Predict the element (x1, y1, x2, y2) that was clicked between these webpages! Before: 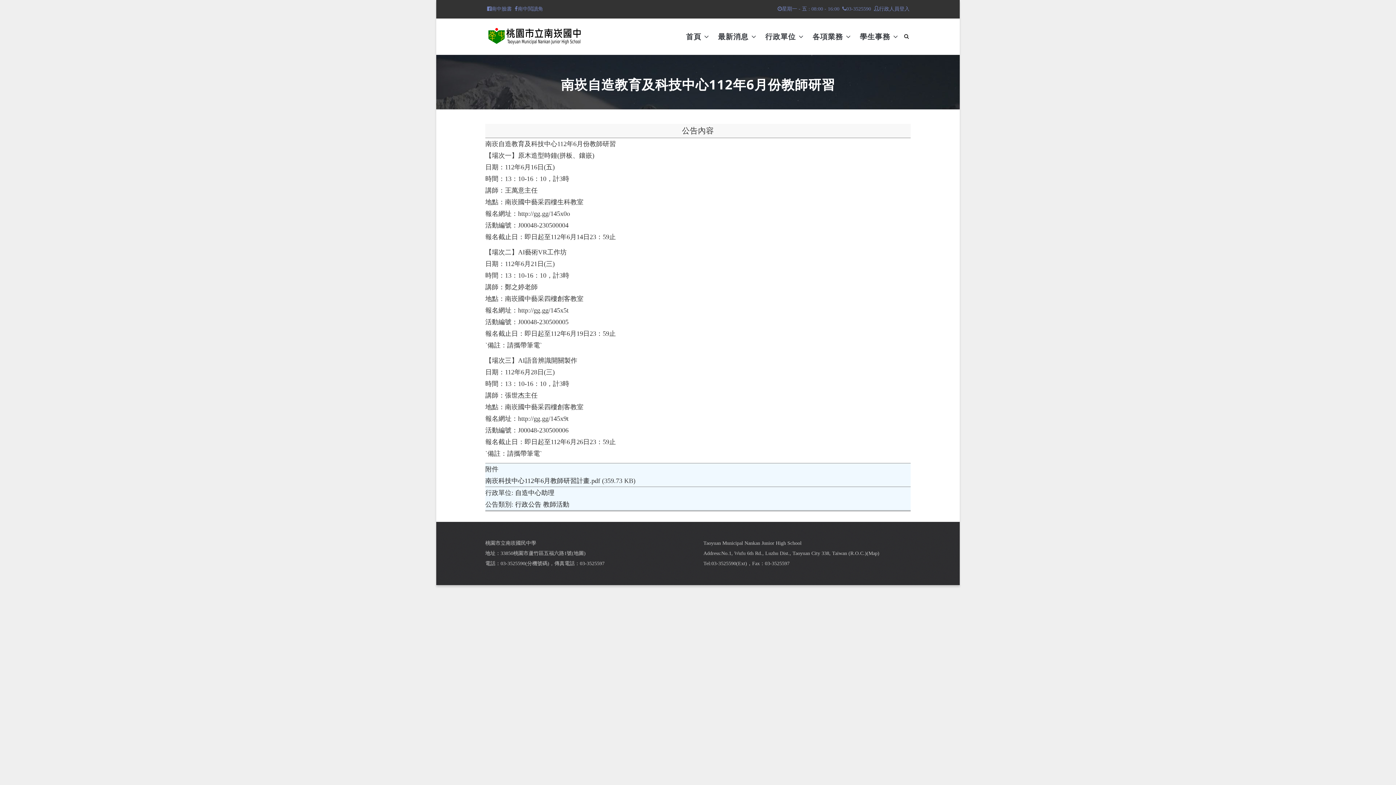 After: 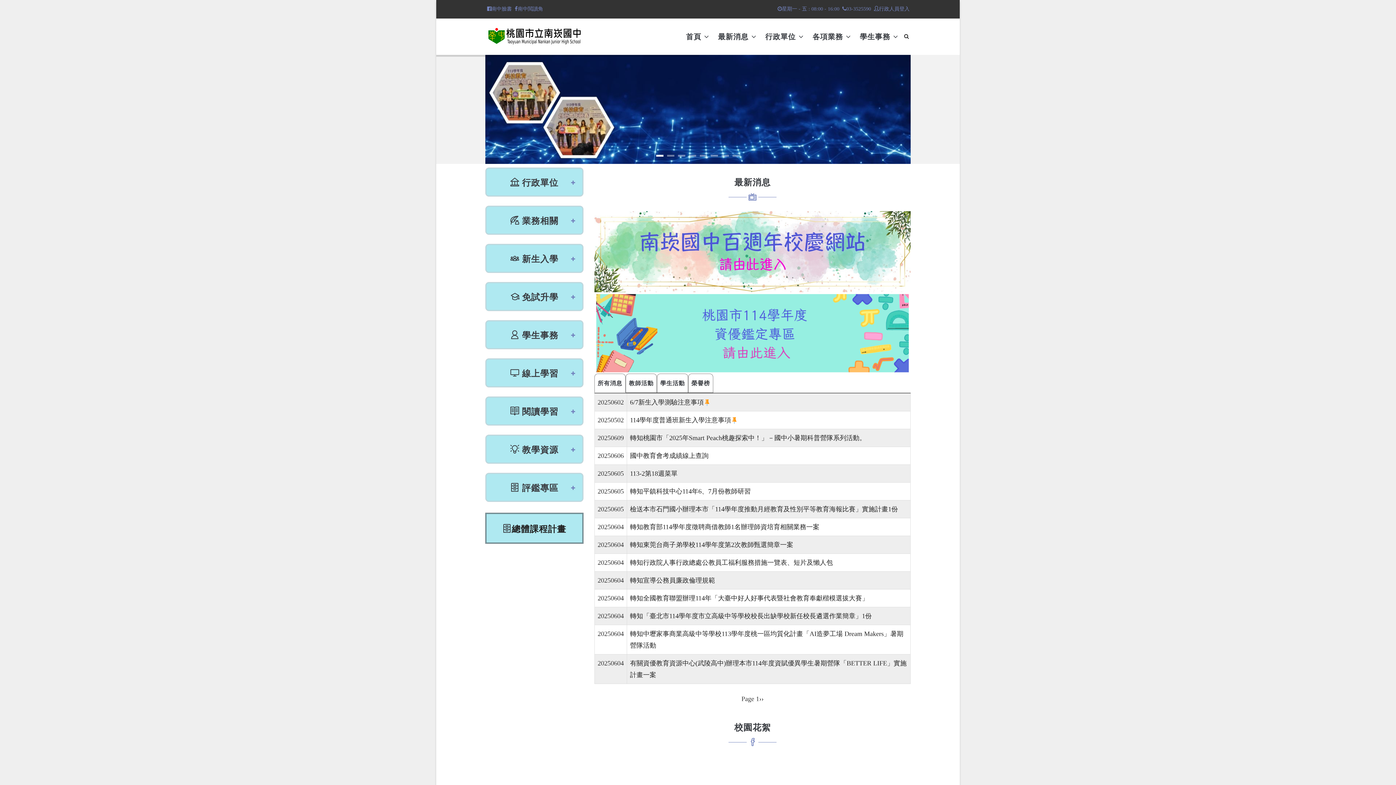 Action: bbox: (681, 18, 713, 54) label: 首頁 